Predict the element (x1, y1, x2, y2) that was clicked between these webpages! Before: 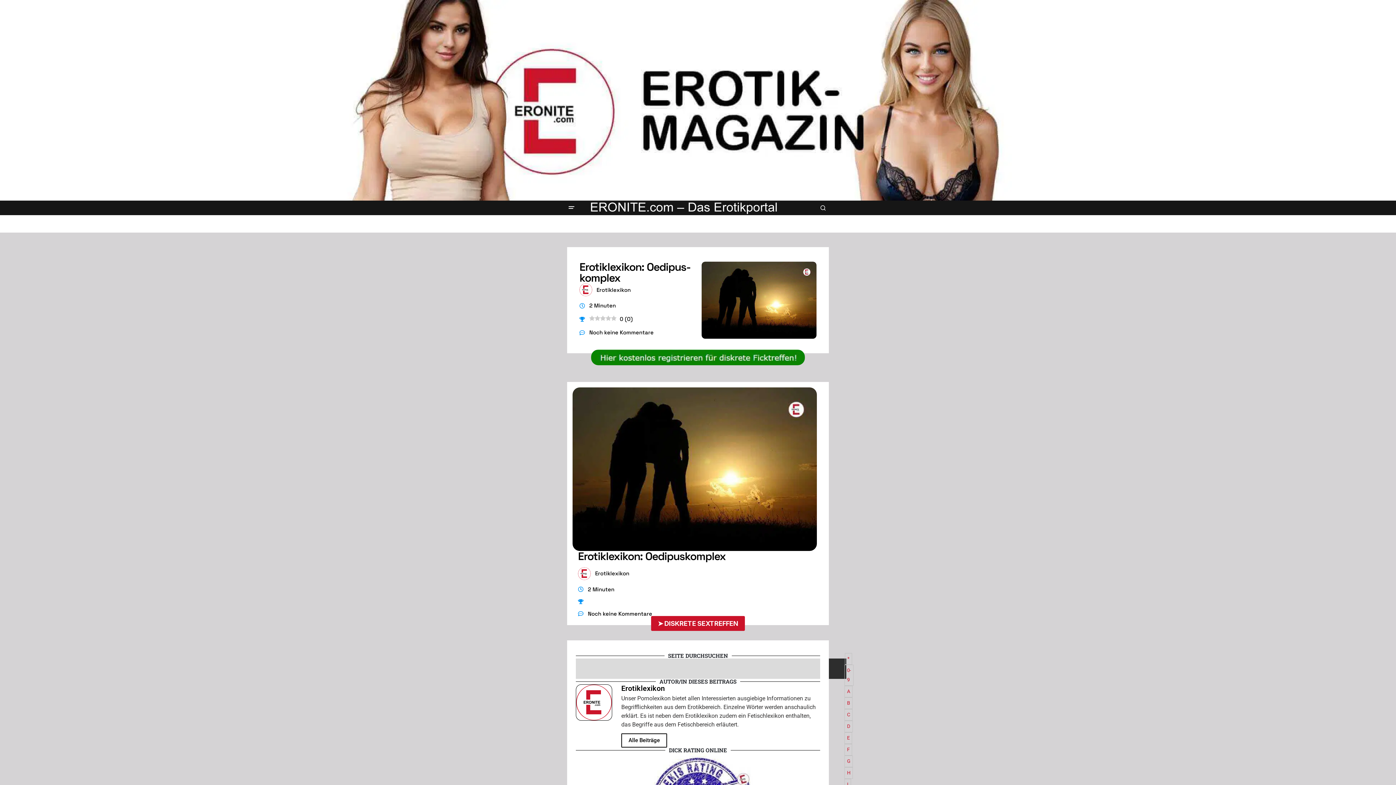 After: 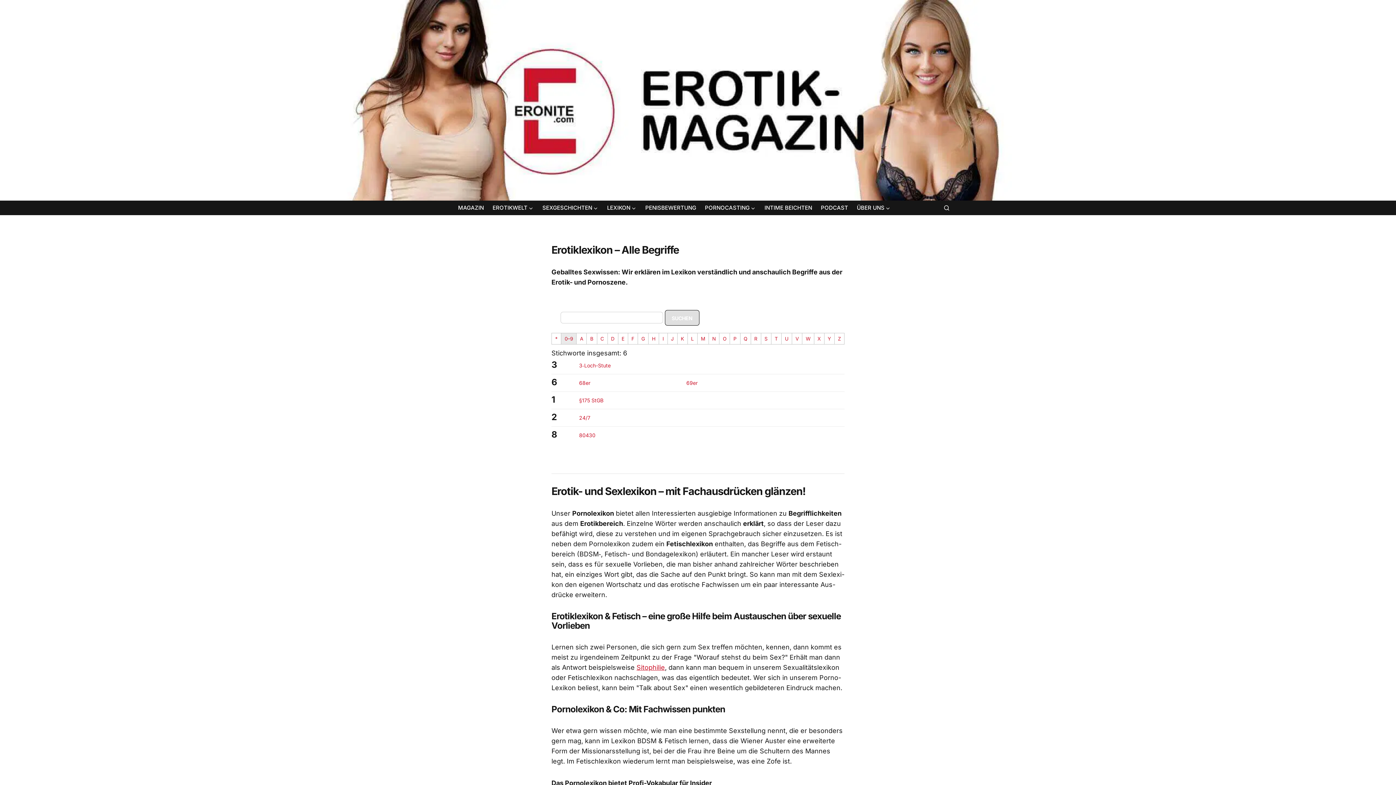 Action: bbox: (844, 664, 853, 686) label: 0-9